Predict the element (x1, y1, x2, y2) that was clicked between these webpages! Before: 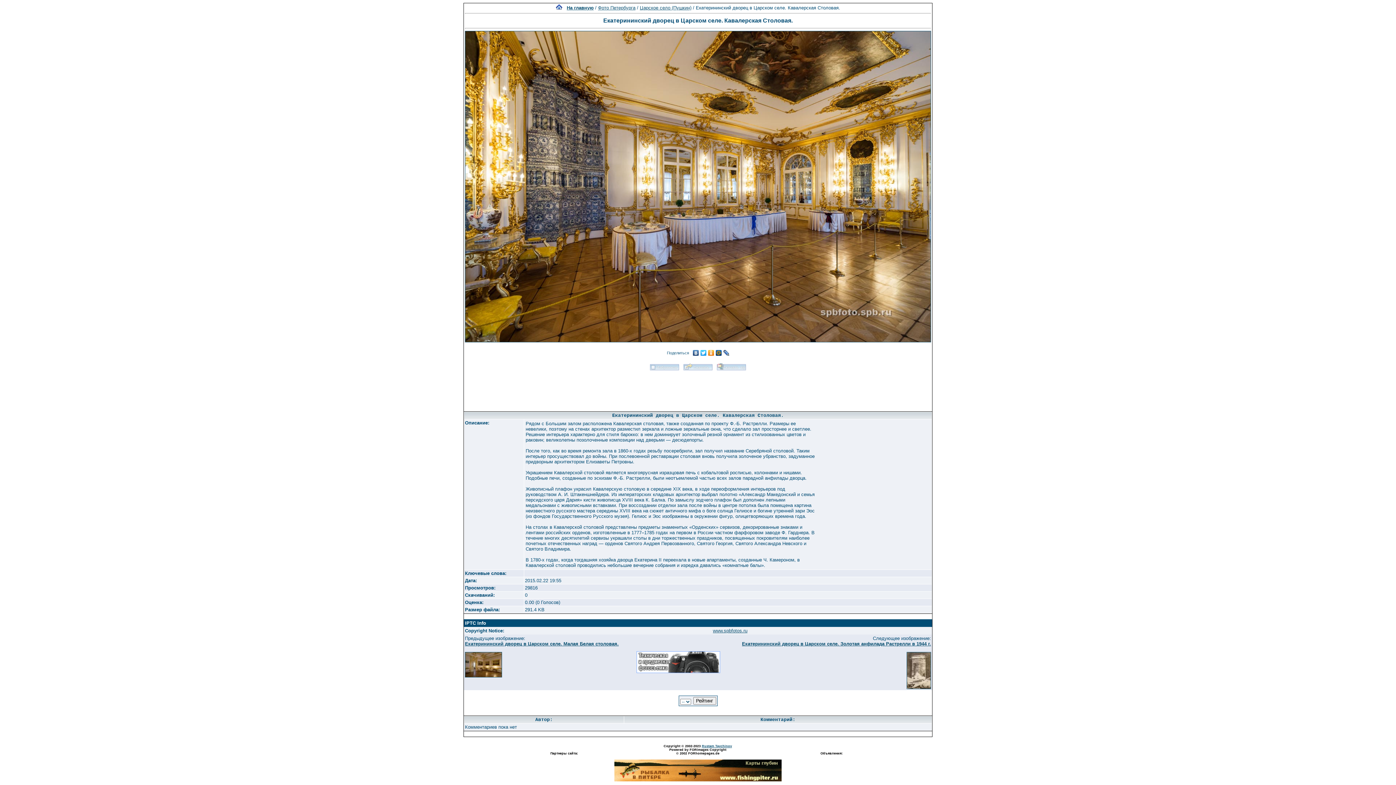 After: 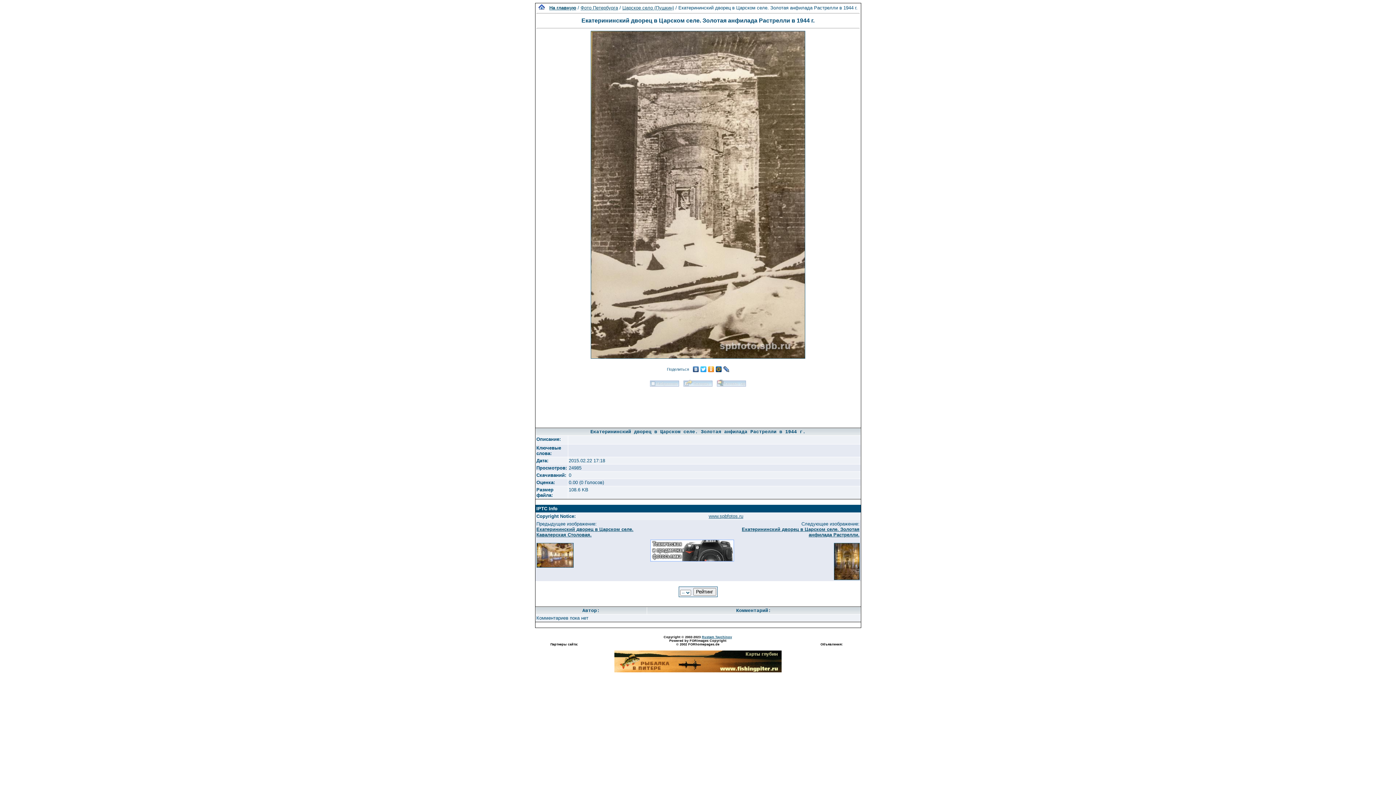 Action: bbox: (465, 338, 931, 343) label: 
